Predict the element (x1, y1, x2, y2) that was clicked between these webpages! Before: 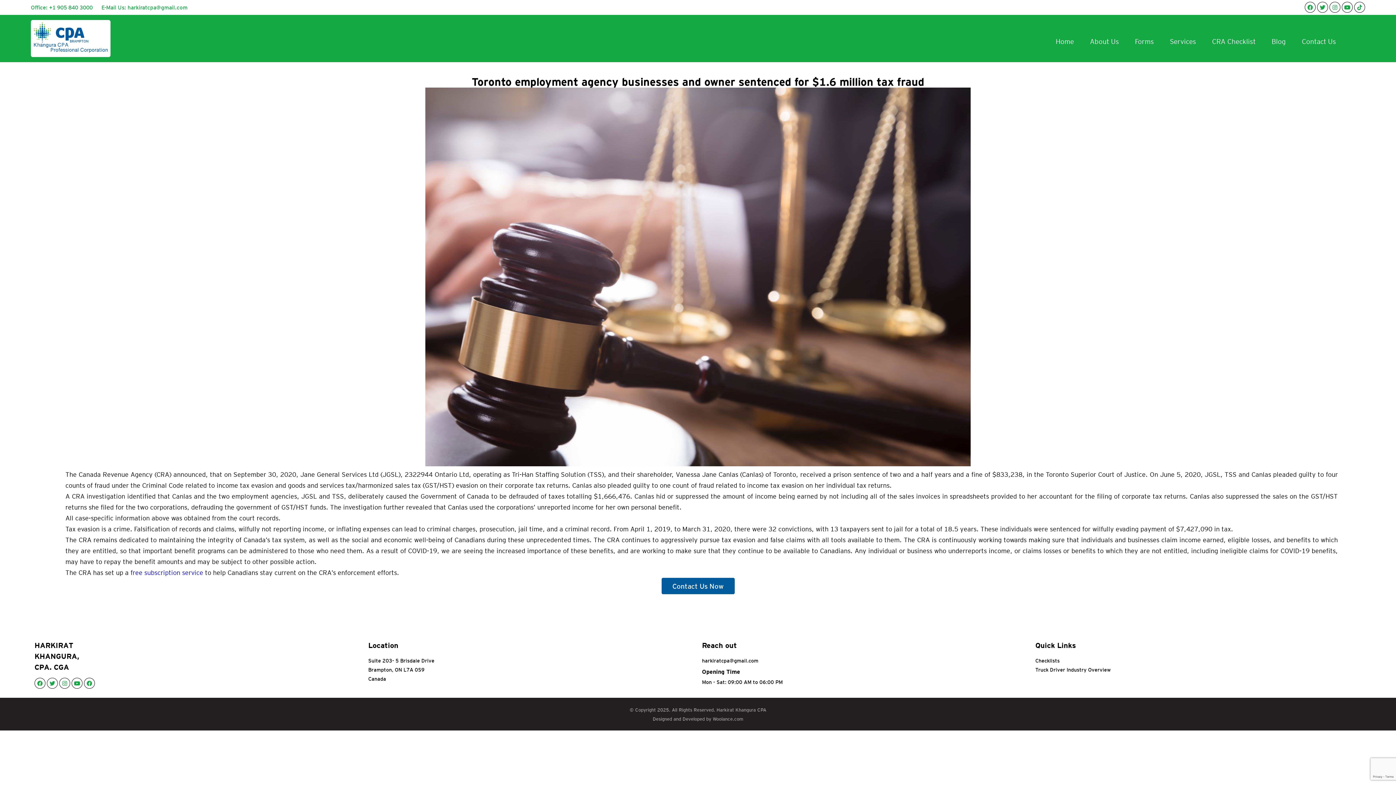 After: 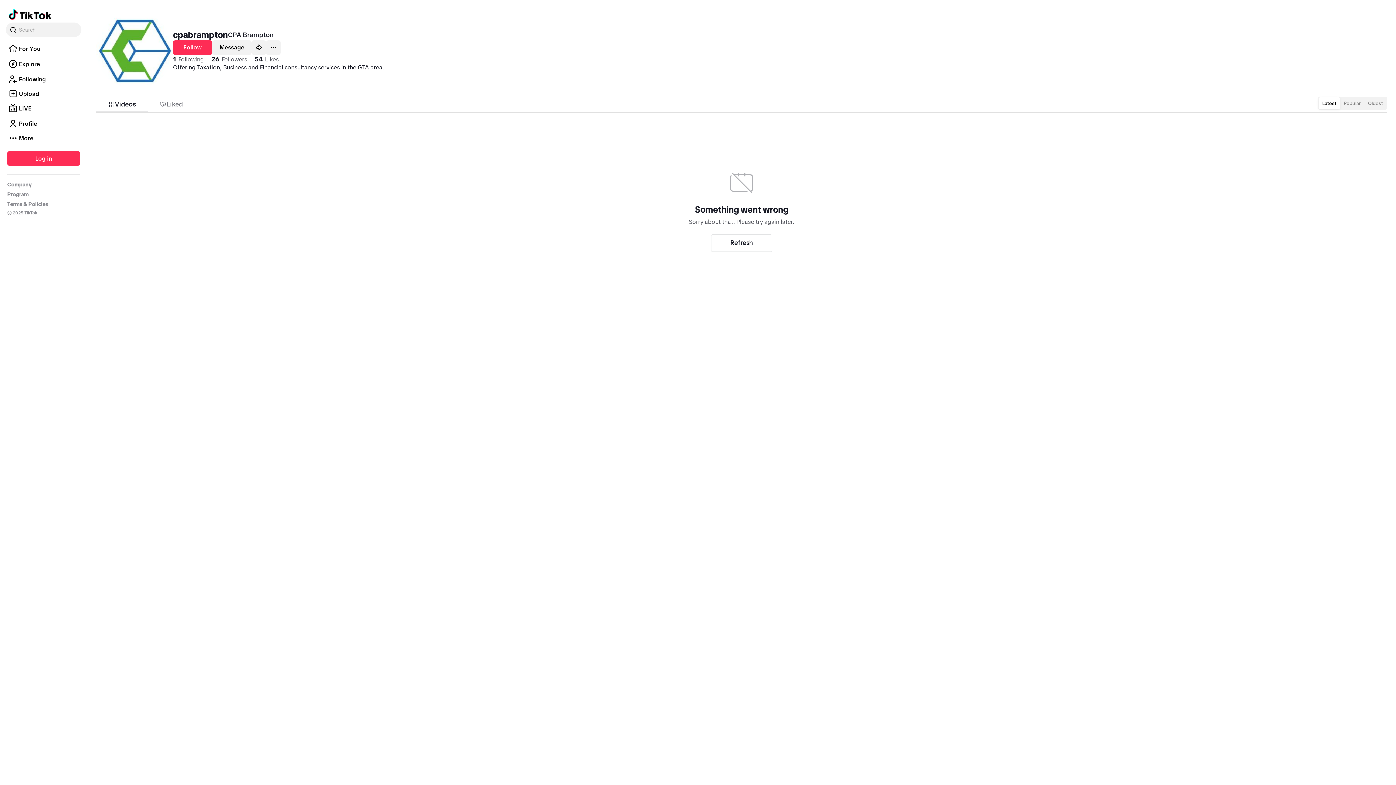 Action: bbox: (1354, 1, 1365, 12)